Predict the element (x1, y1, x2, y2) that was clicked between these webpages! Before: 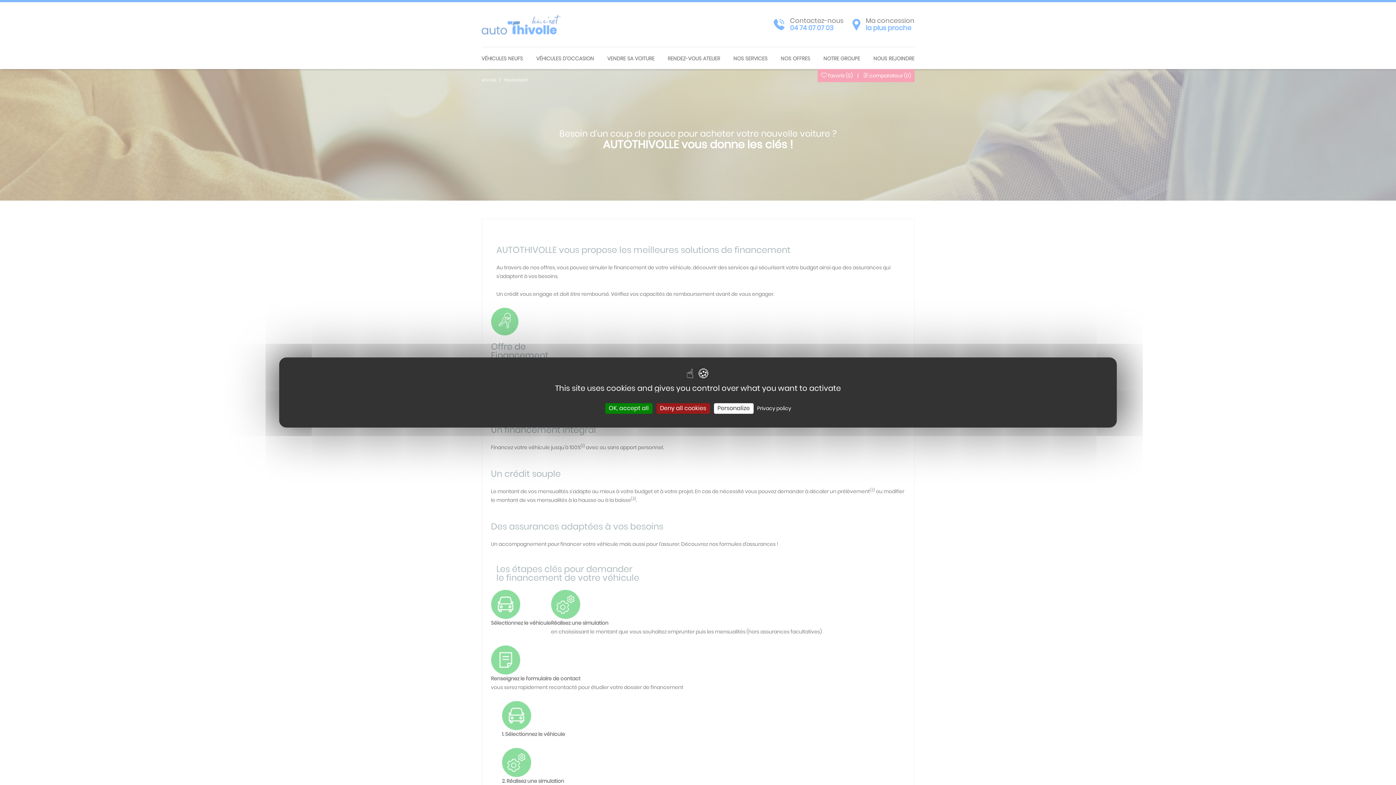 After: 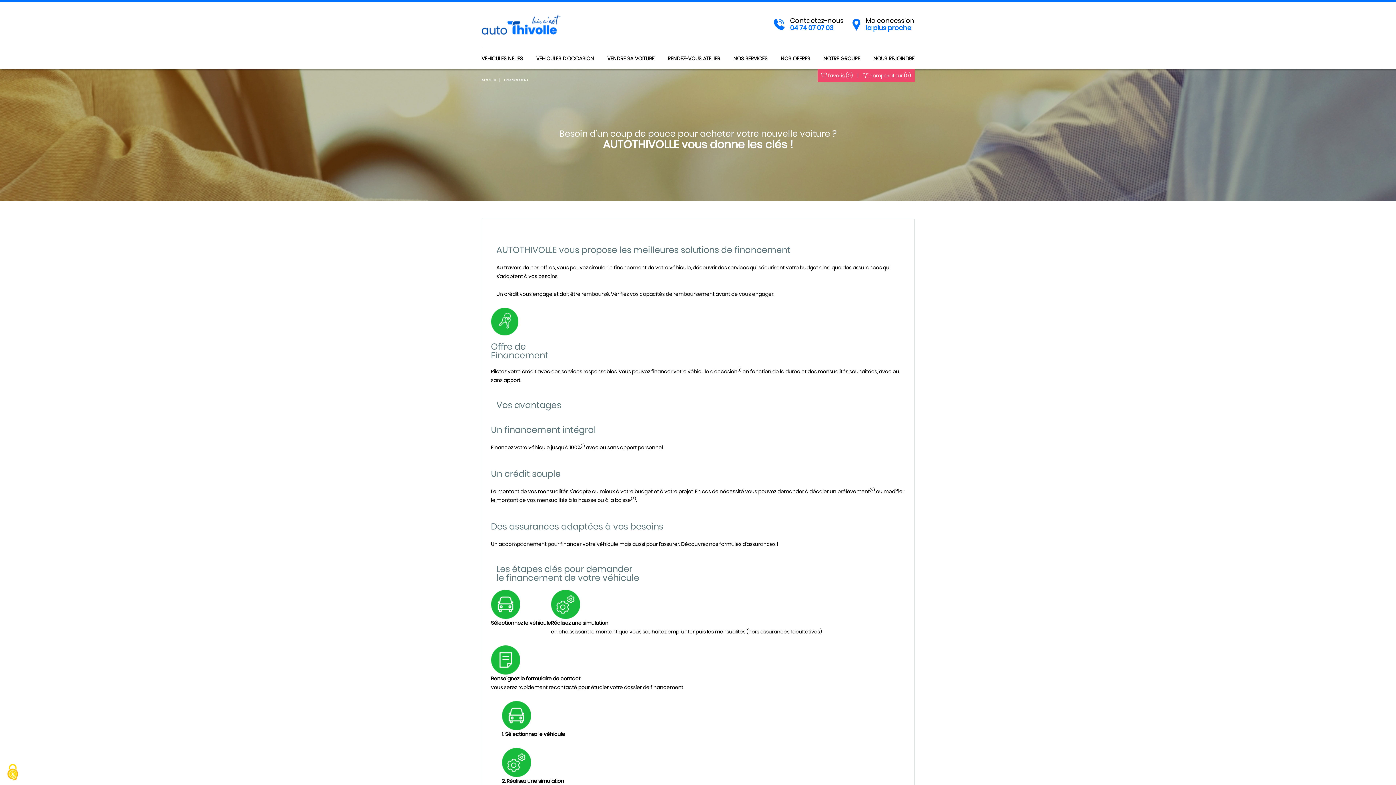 Action: bbox: (605, 403, 652, 414) label: Cookies : OK, accept all